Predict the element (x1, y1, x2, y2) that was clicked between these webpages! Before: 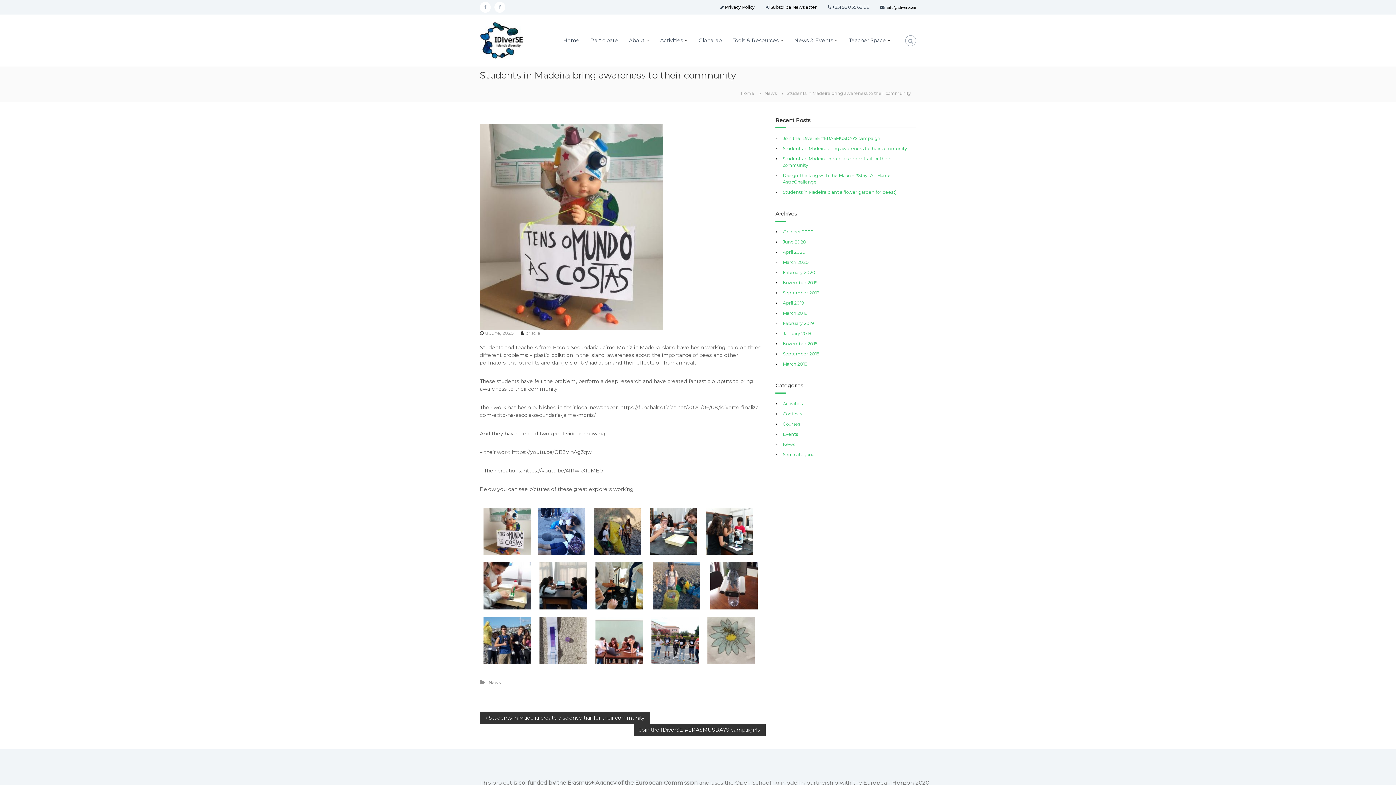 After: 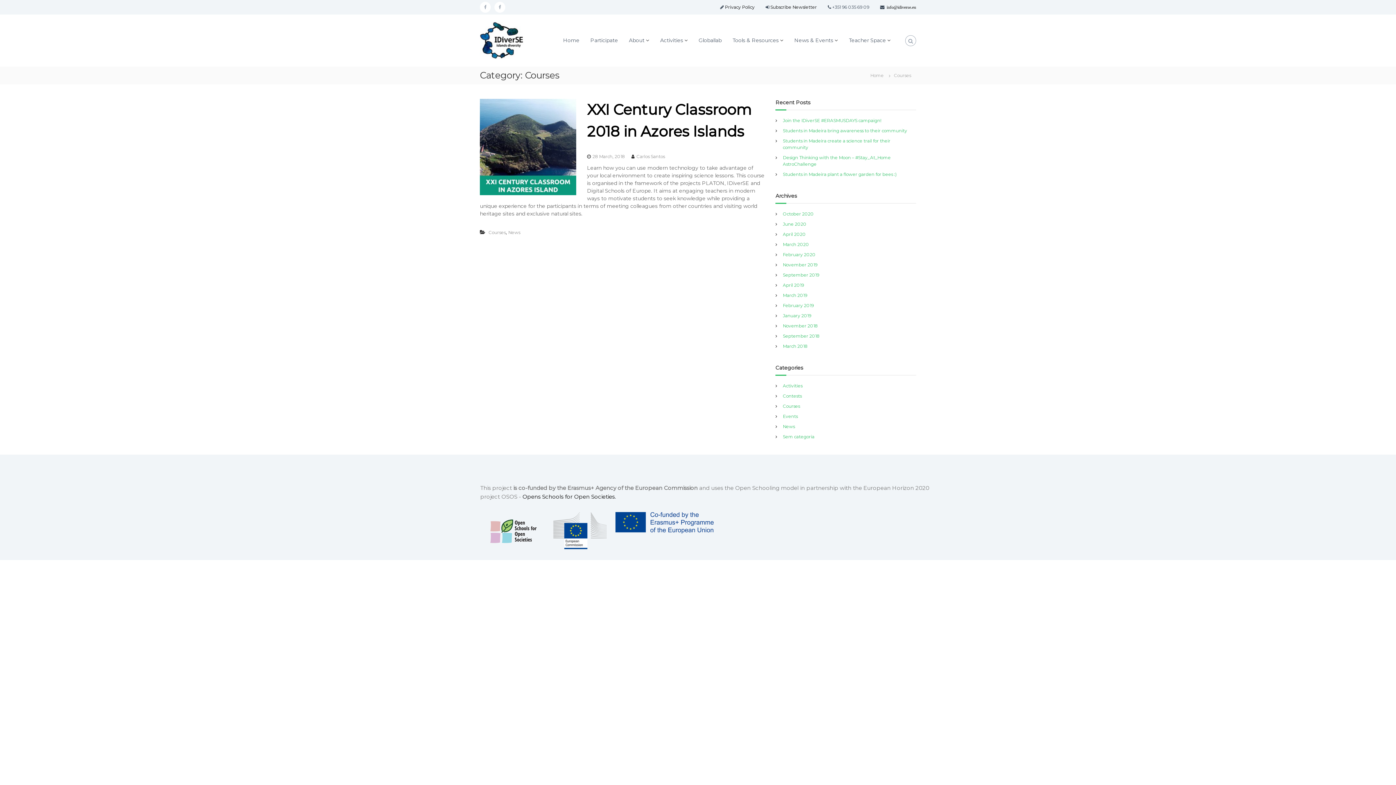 Action: label: Courses bbox: (783, 421, 800, 426)